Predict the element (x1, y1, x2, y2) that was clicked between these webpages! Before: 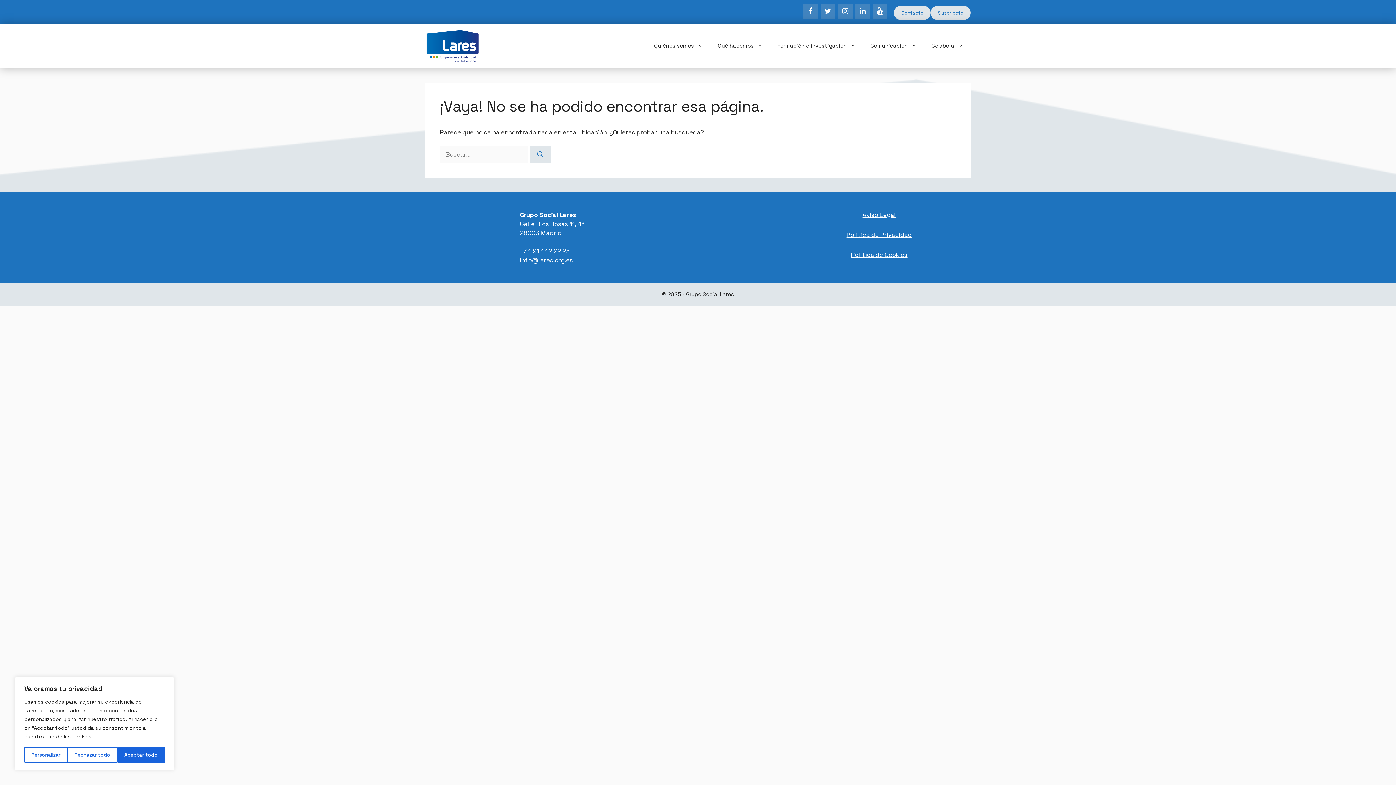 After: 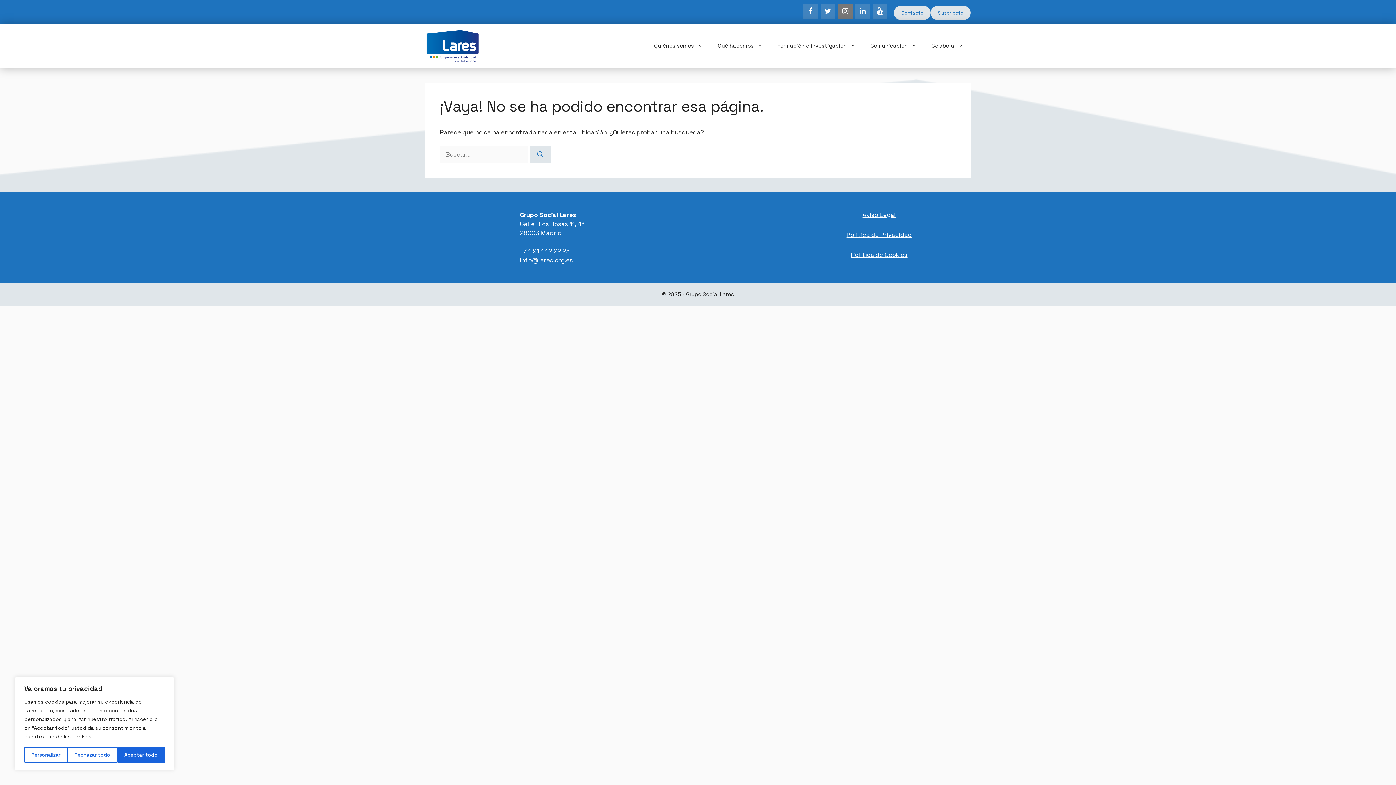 Action: label: Instagram bbox: (838, 3, 852, 18)